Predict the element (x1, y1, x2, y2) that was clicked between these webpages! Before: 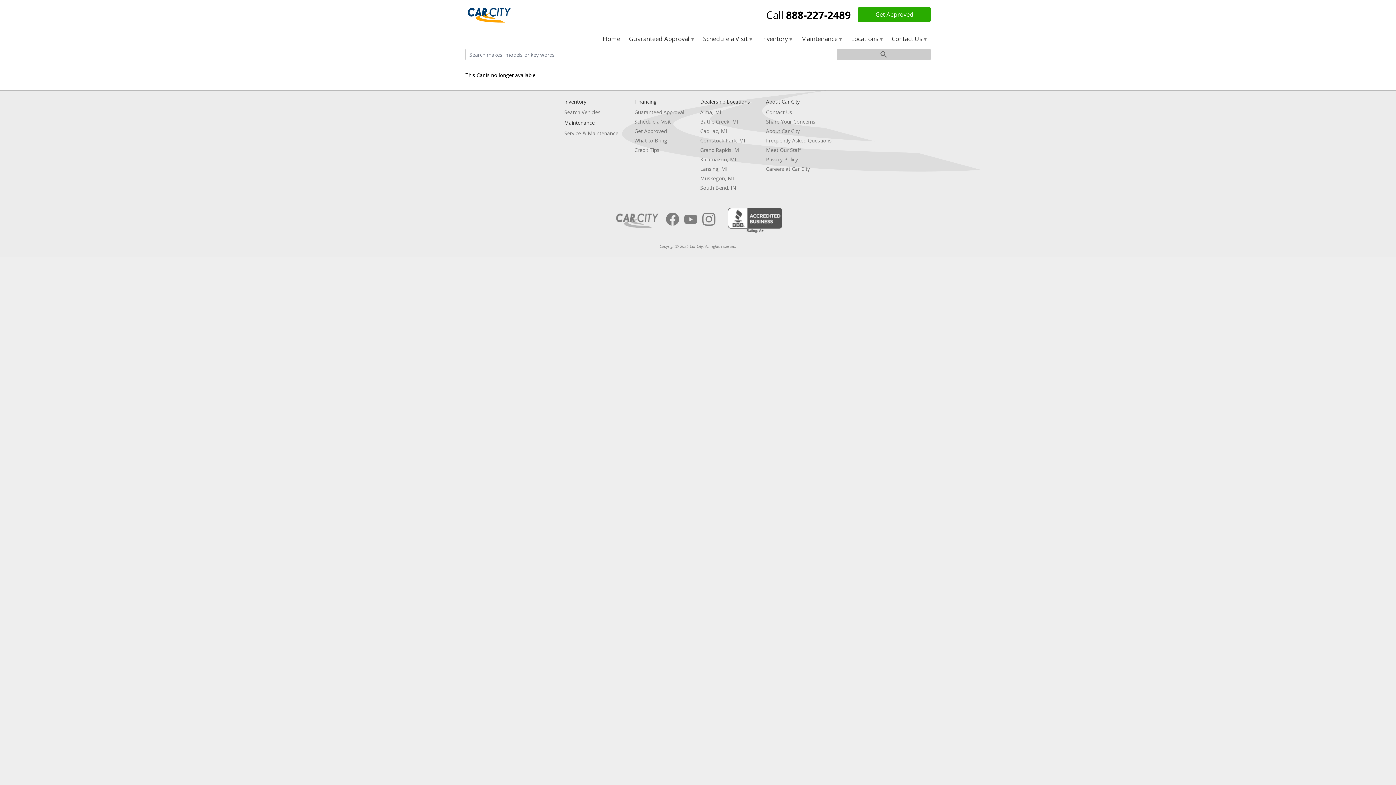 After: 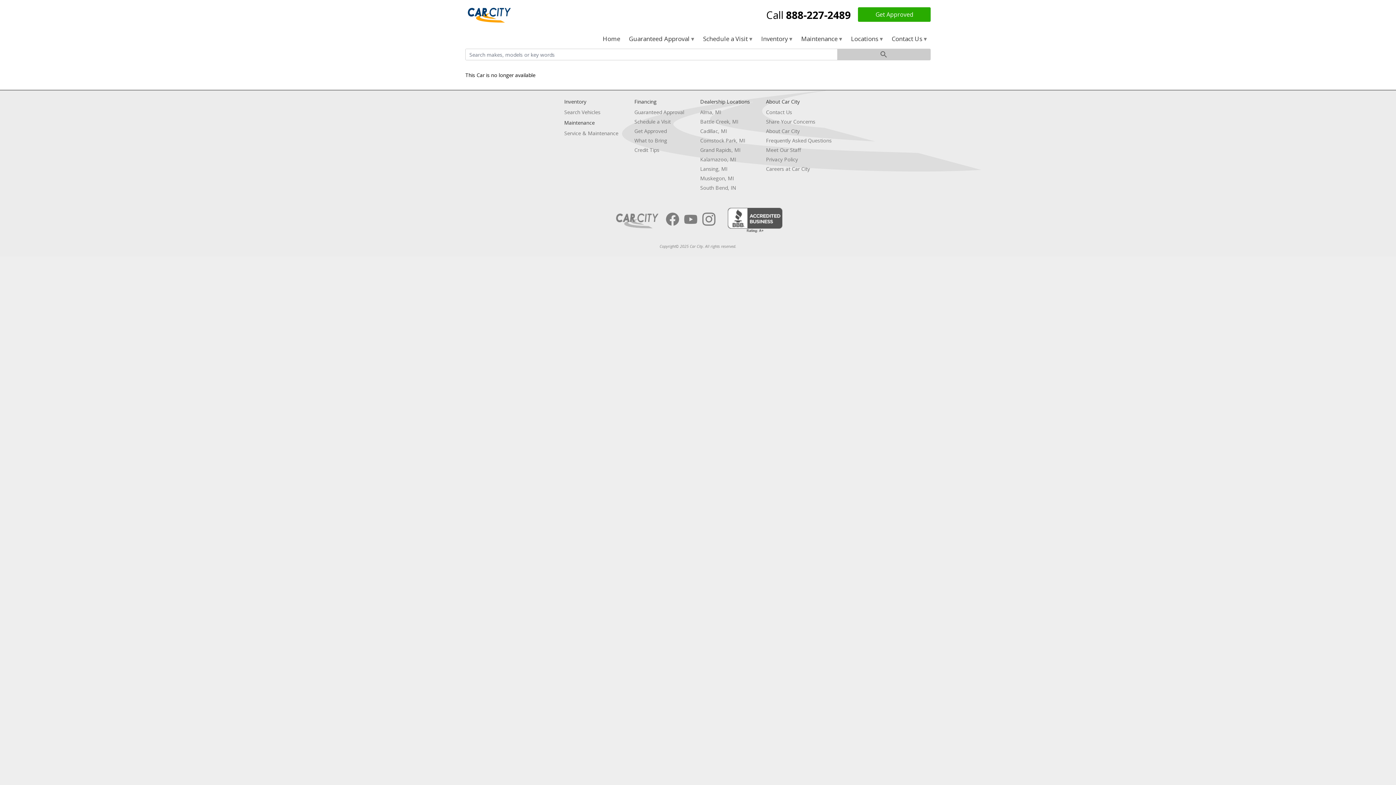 Action: bbox: (702, 212, 715, 225) label: Visit Car City on Instagram (opens in a new tab)